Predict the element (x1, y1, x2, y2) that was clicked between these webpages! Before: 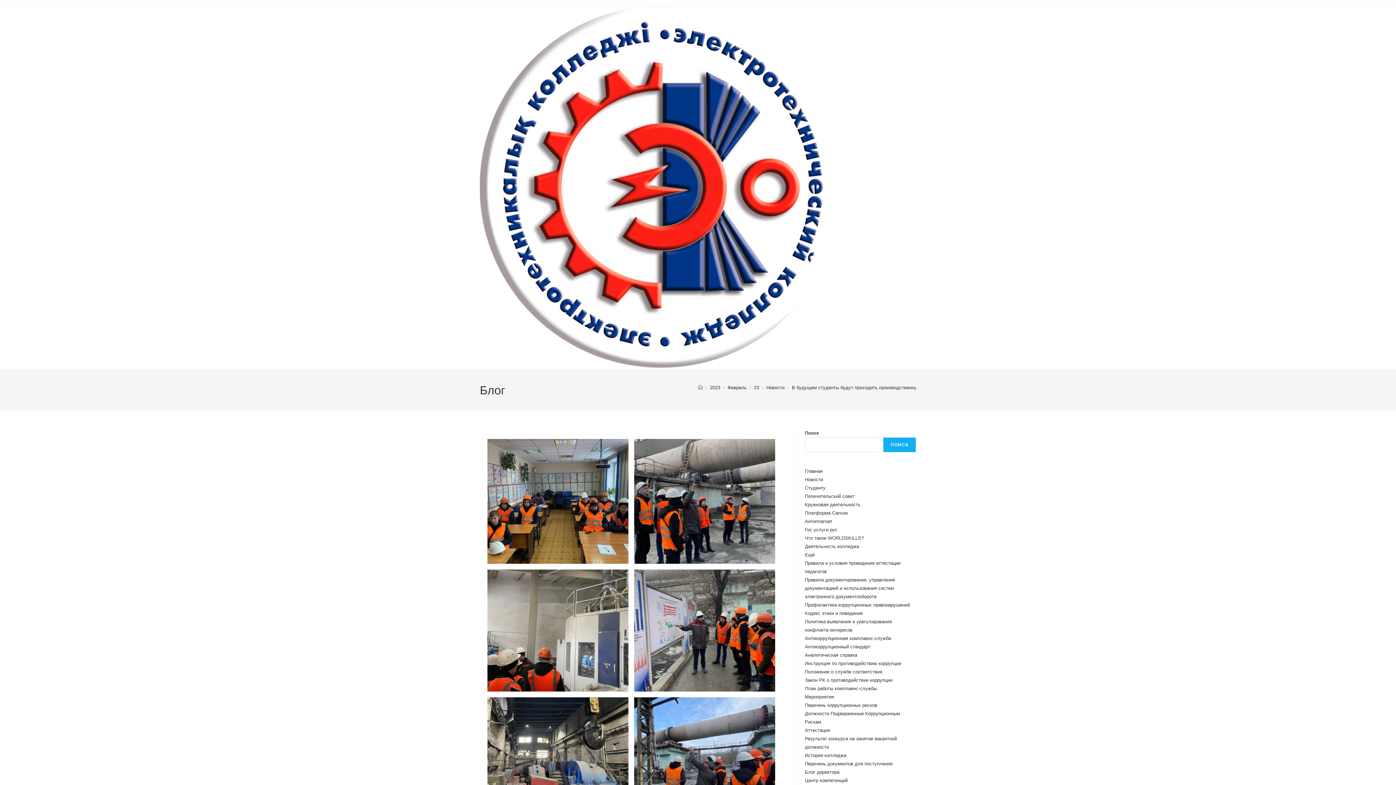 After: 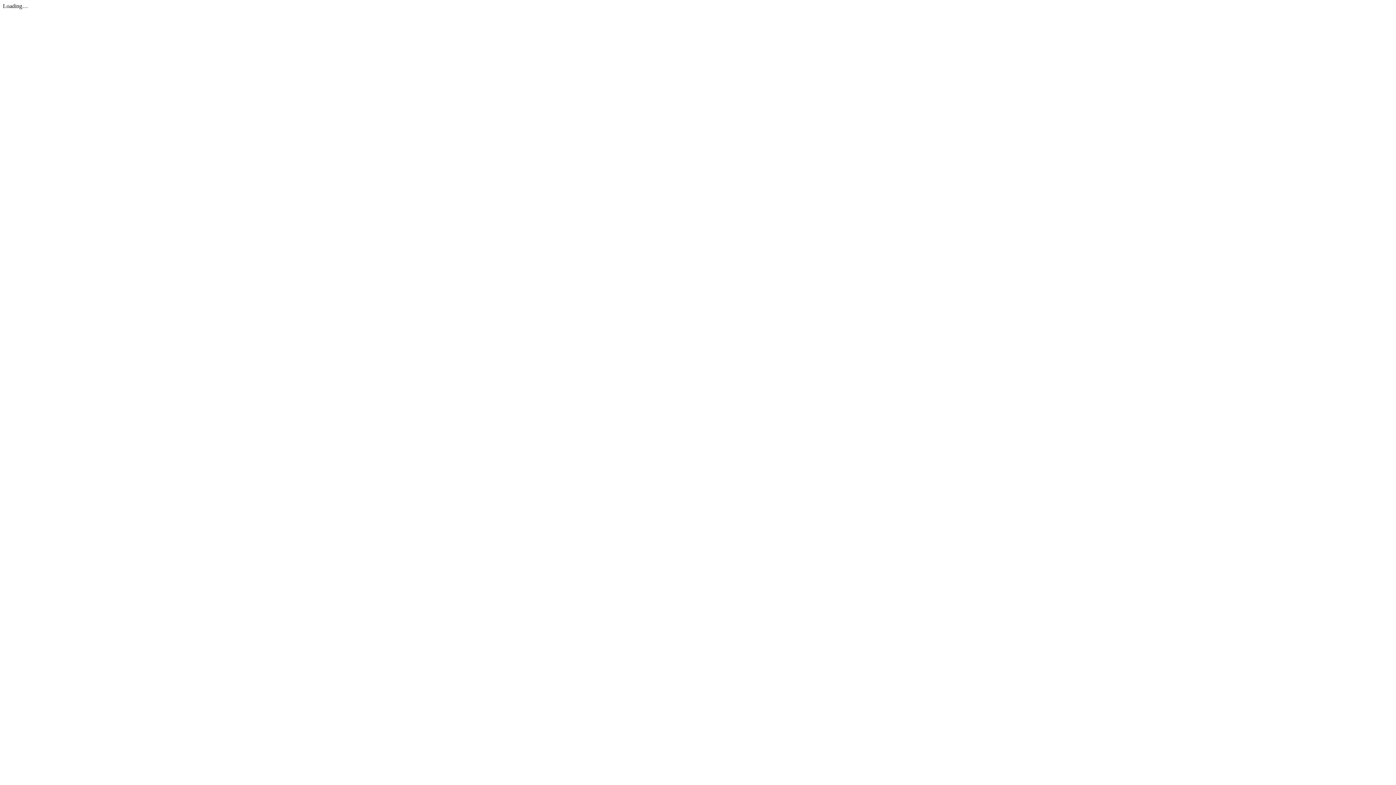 Action: label: Перечень коррупционных рисков bbox: (805, 702, 877, 708)